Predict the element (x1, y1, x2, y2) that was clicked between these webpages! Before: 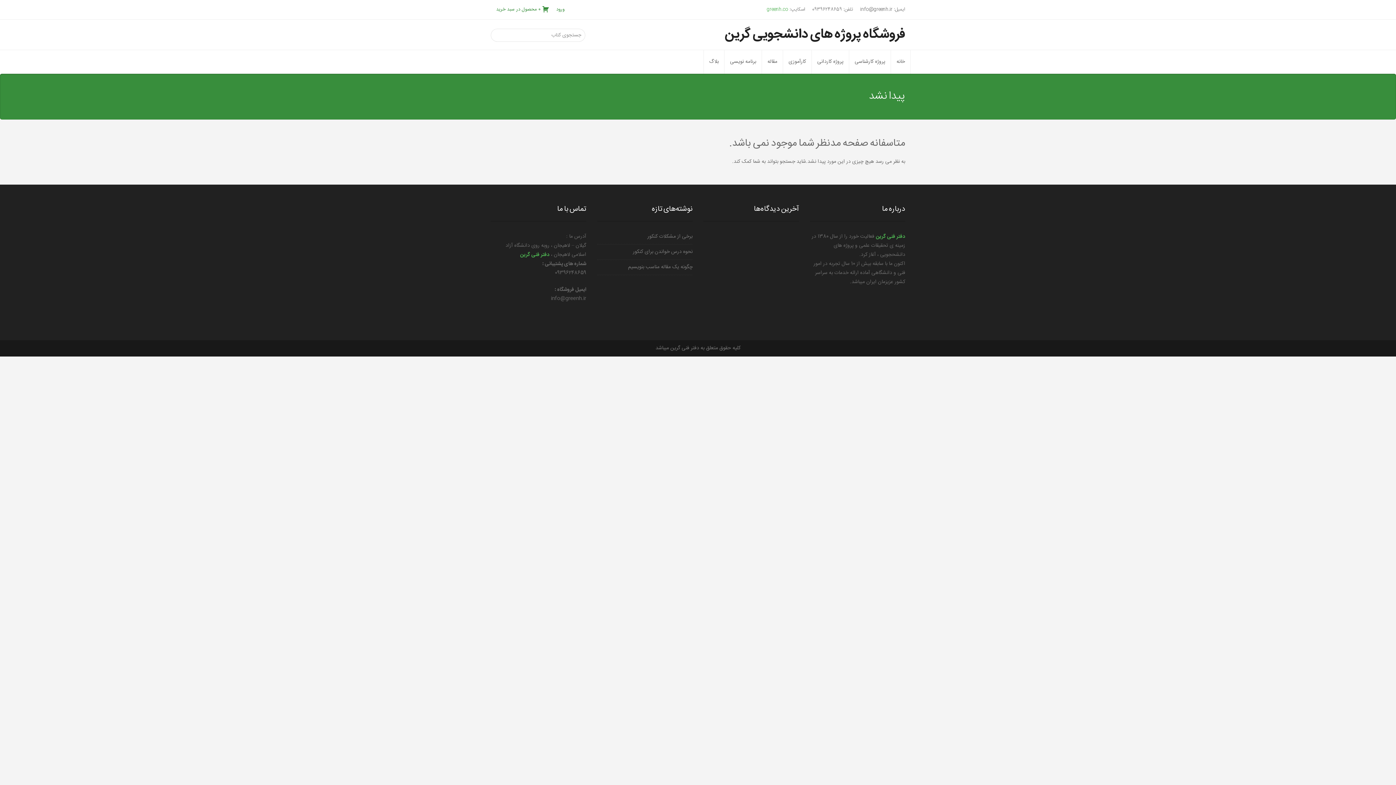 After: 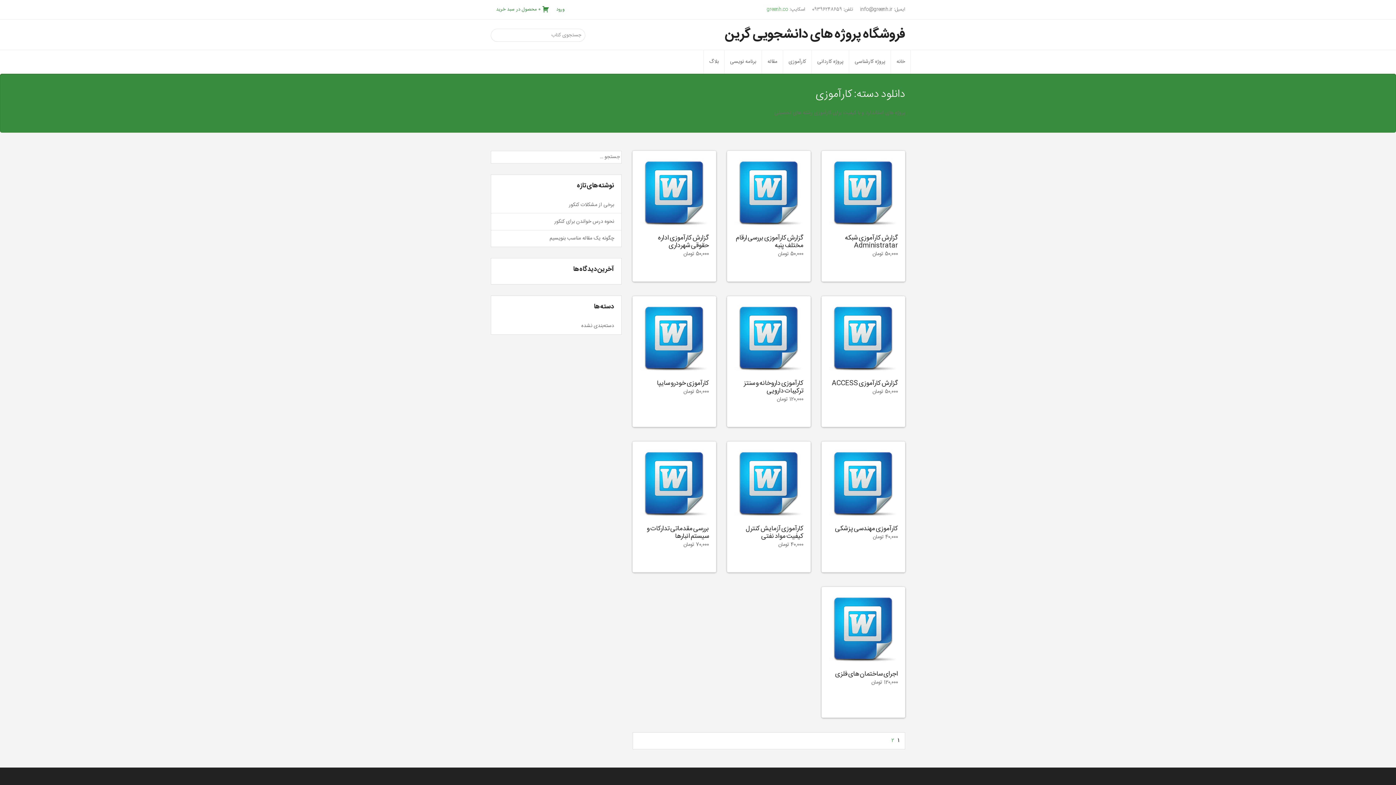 Action: label: کارآموزی bbox: (783, 50, 811, 73)